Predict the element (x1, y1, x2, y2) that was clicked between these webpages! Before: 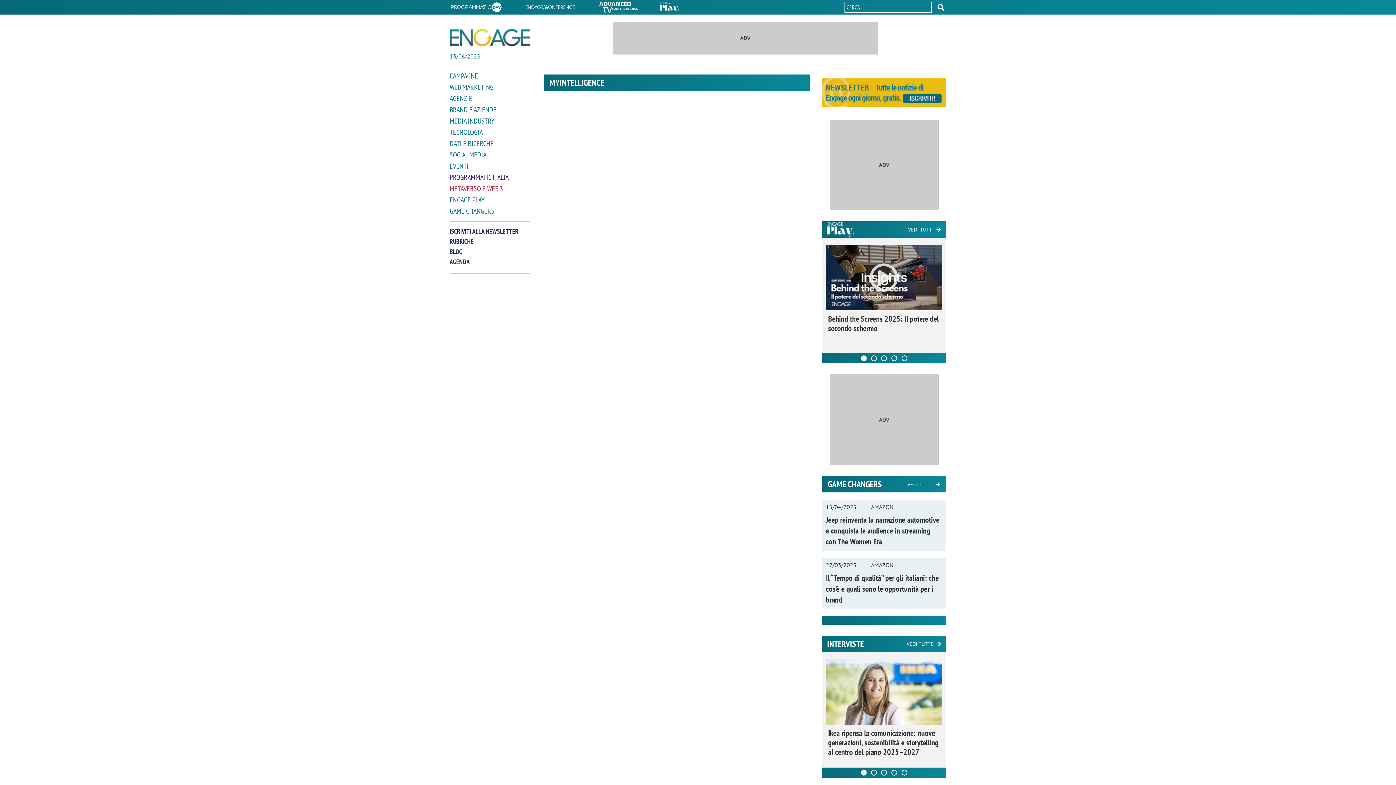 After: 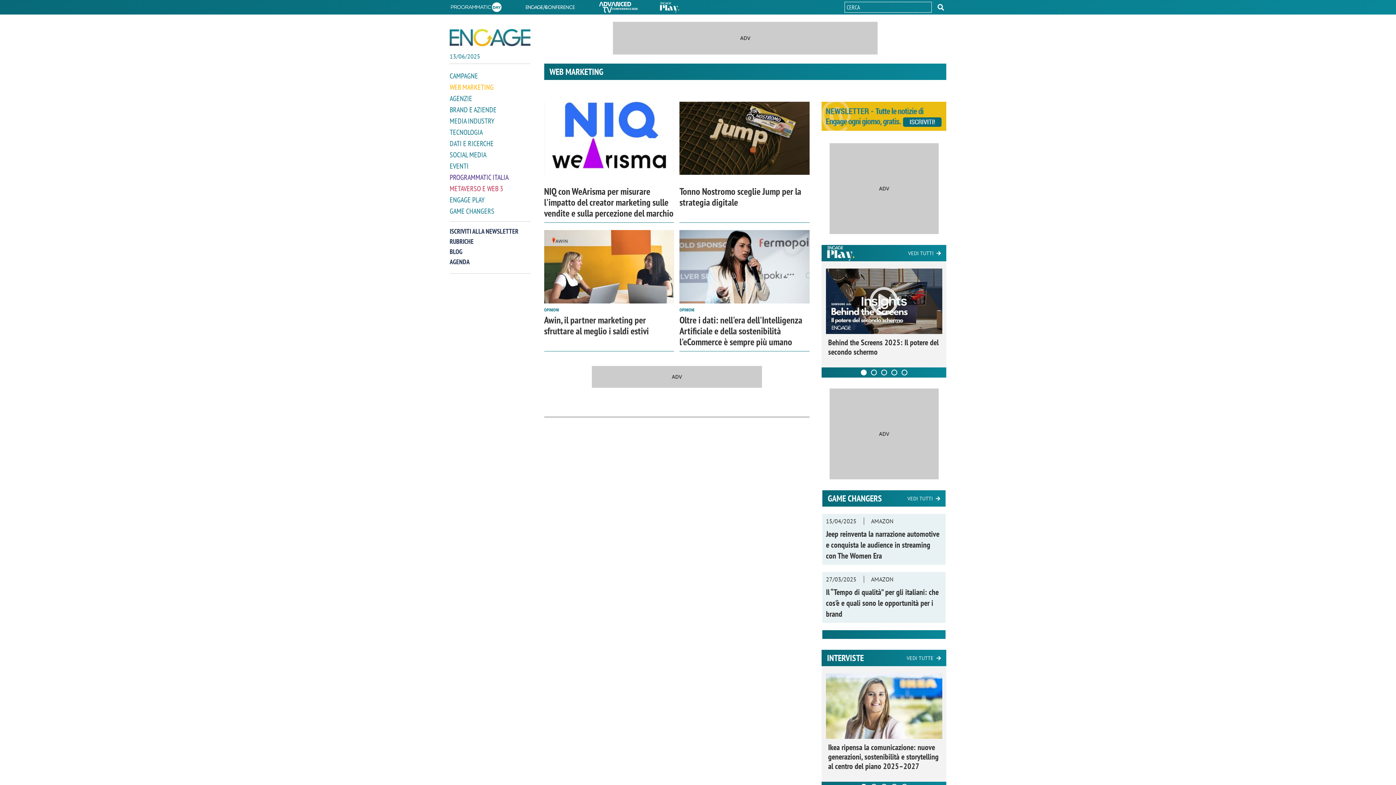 Action: label: WEB MARKETING bbox: (449, 82, 530, 92)